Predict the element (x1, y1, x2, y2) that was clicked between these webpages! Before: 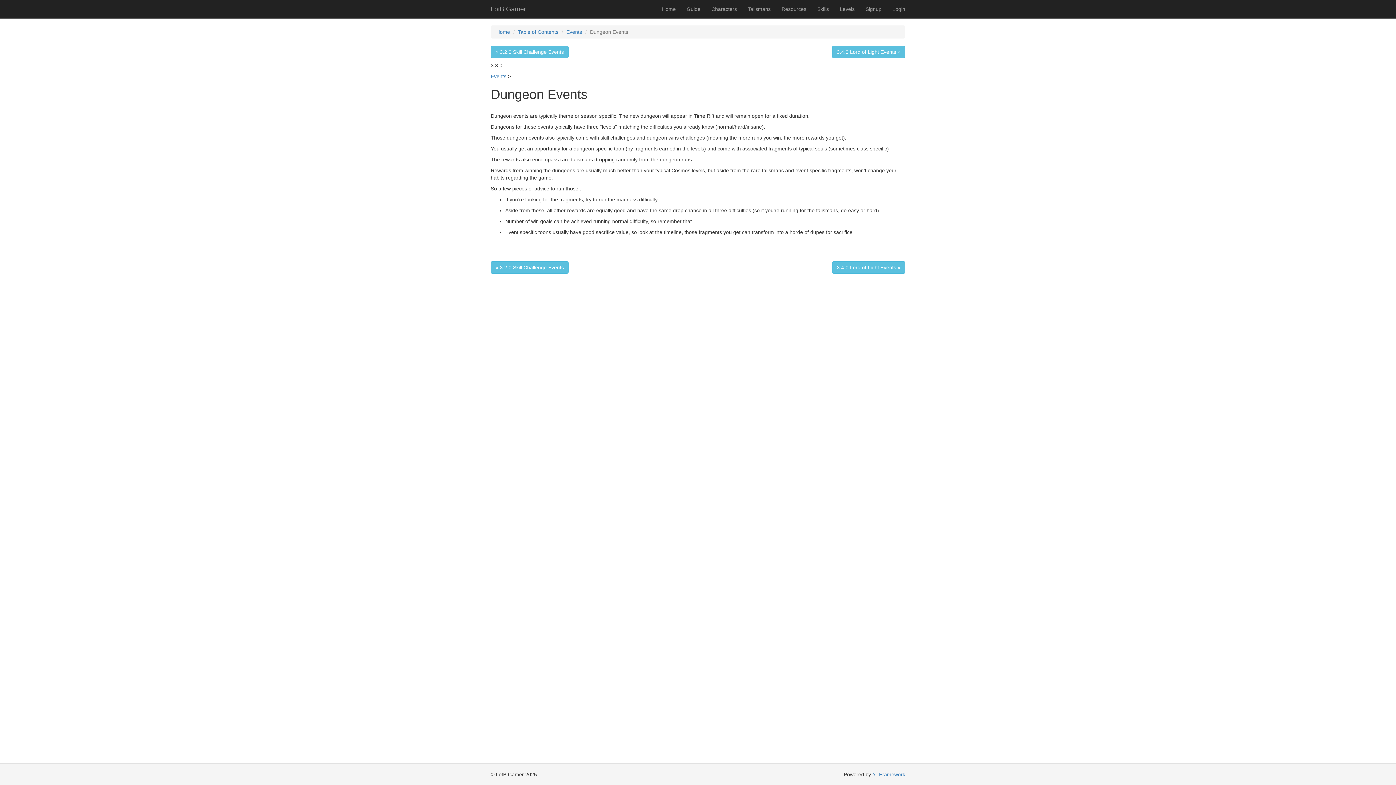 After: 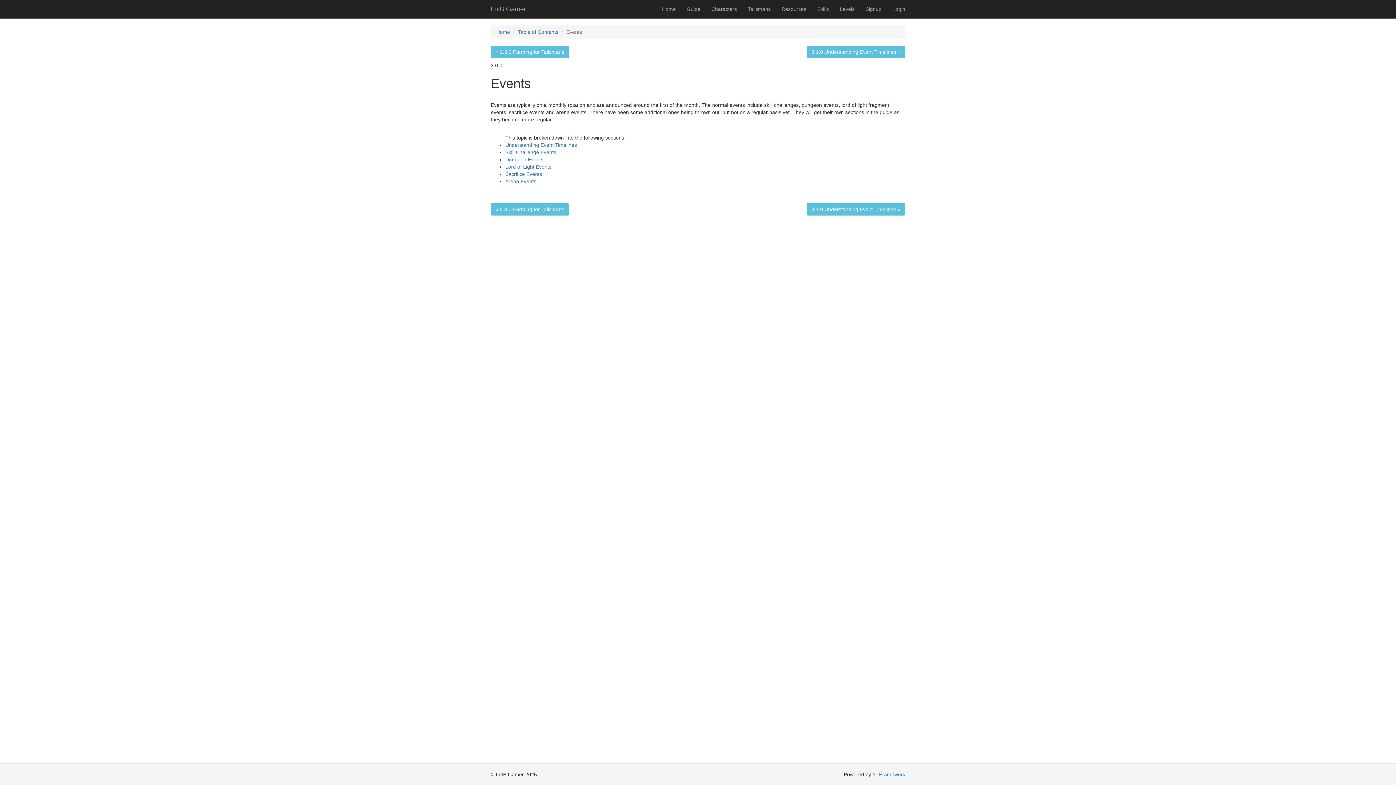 Action: bbox: (566, 29, 582, 34) label: Events